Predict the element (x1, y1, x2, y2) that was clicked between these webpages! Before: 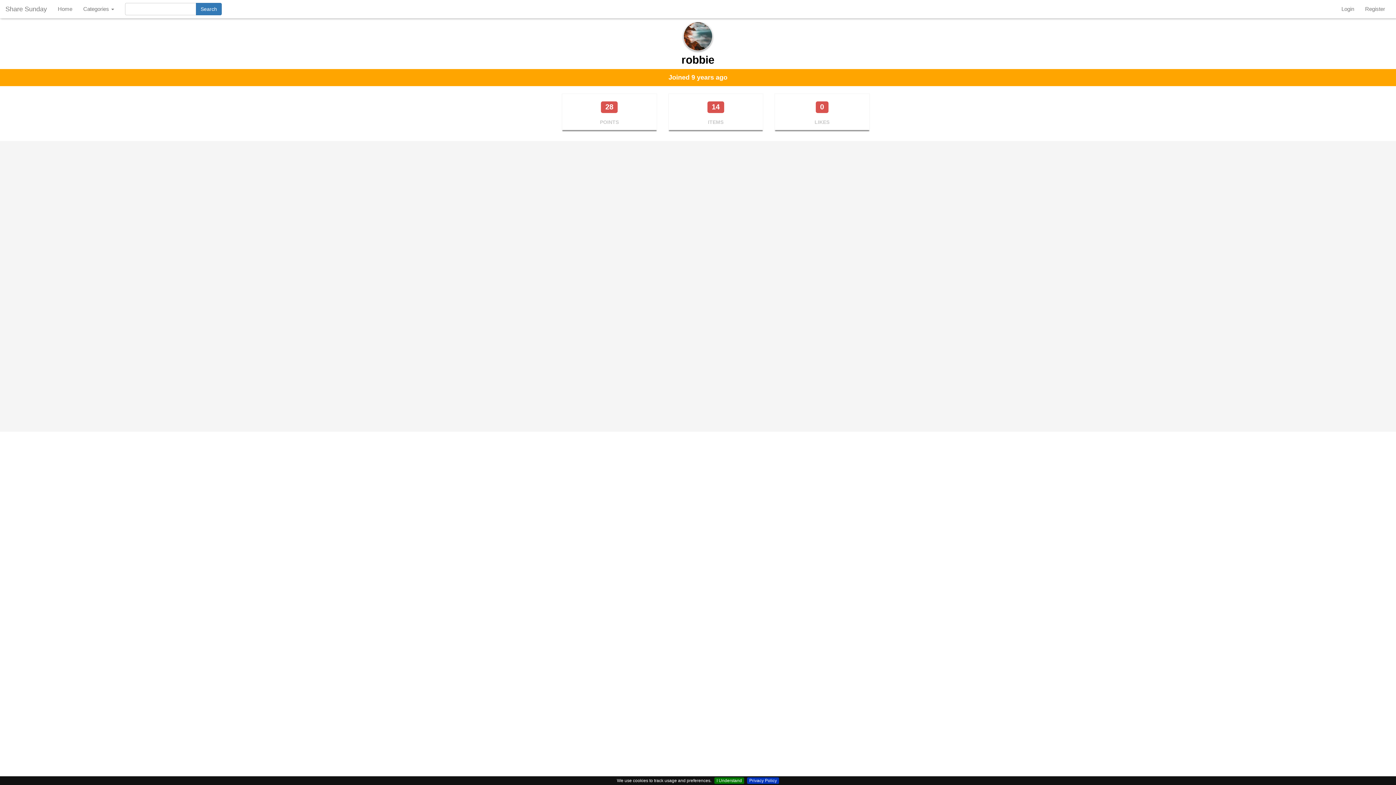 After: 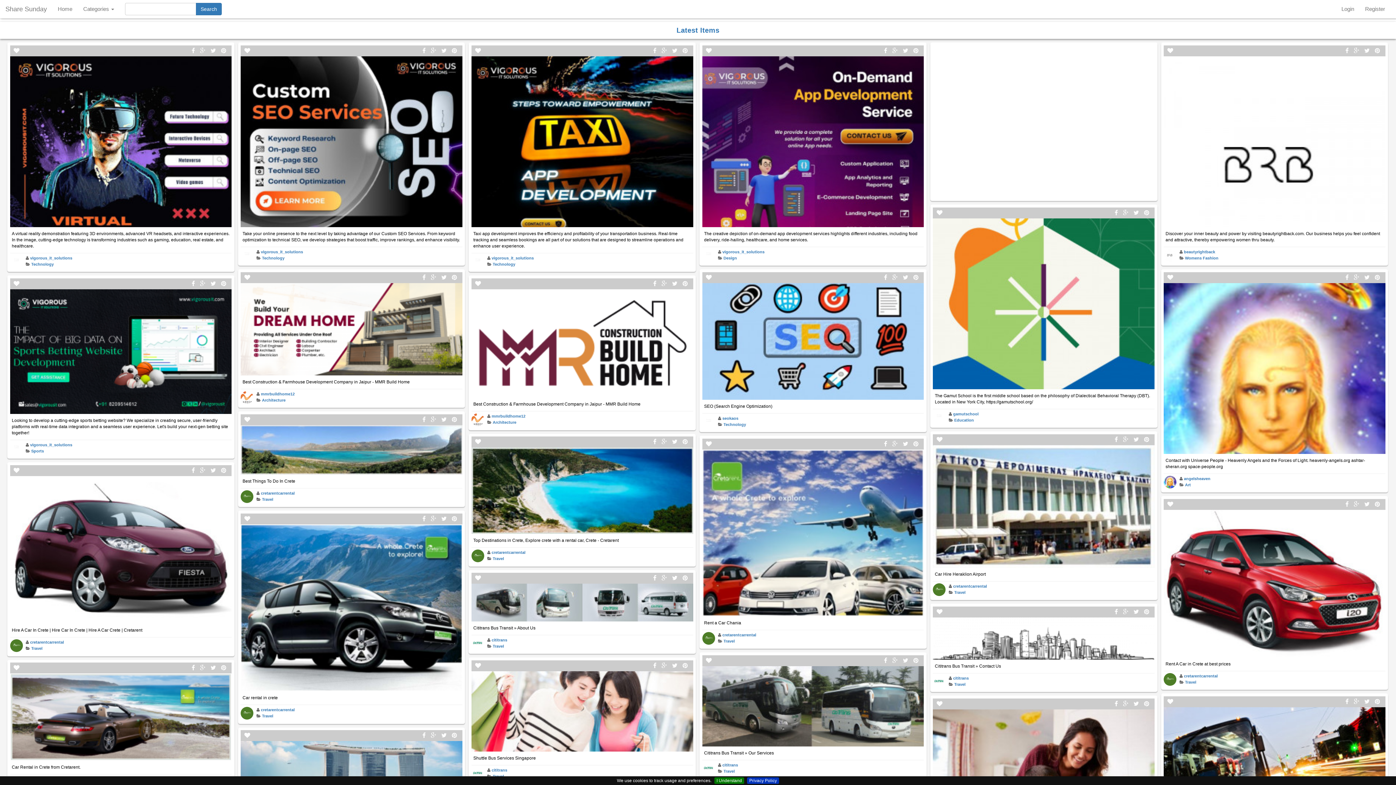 Action: bbox: (0, 0, 52, 18) label: Share Sunday